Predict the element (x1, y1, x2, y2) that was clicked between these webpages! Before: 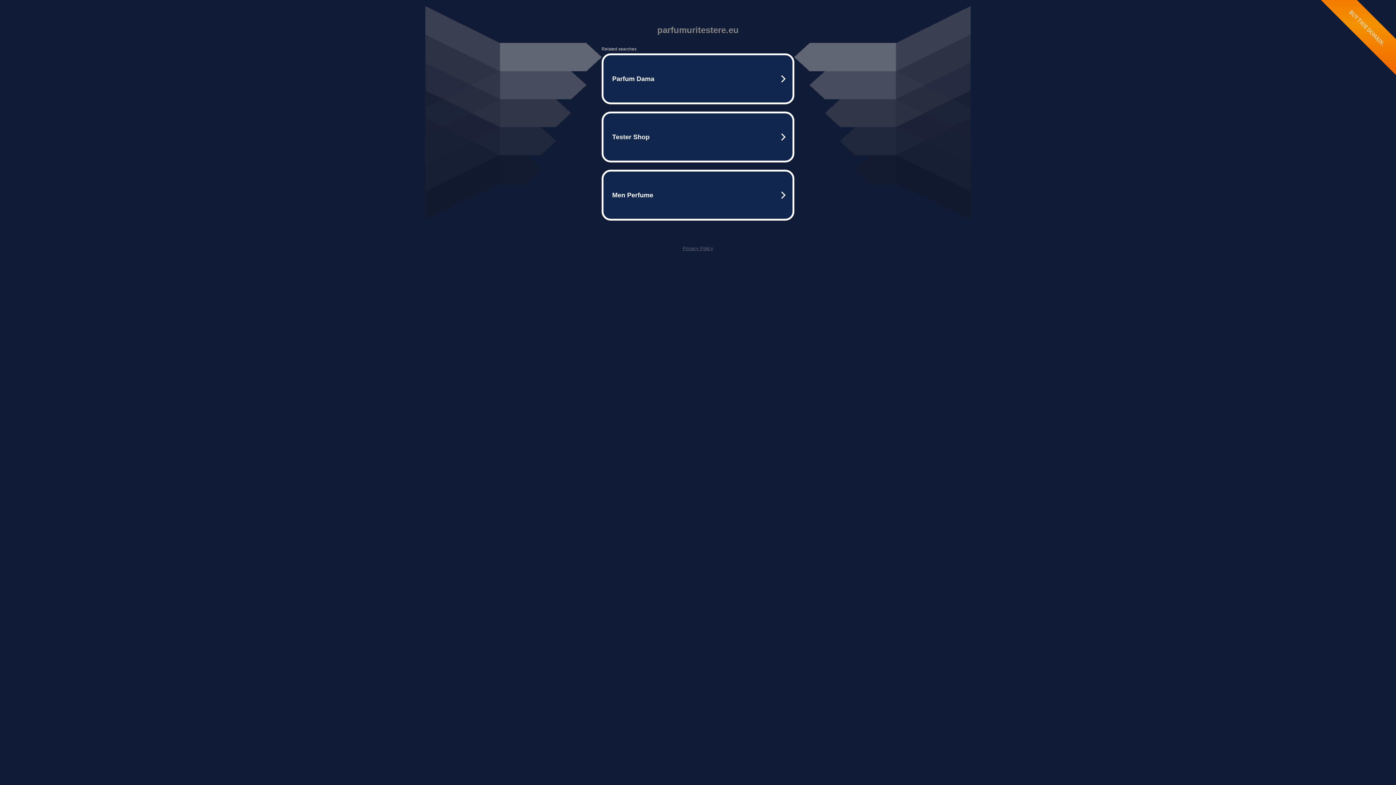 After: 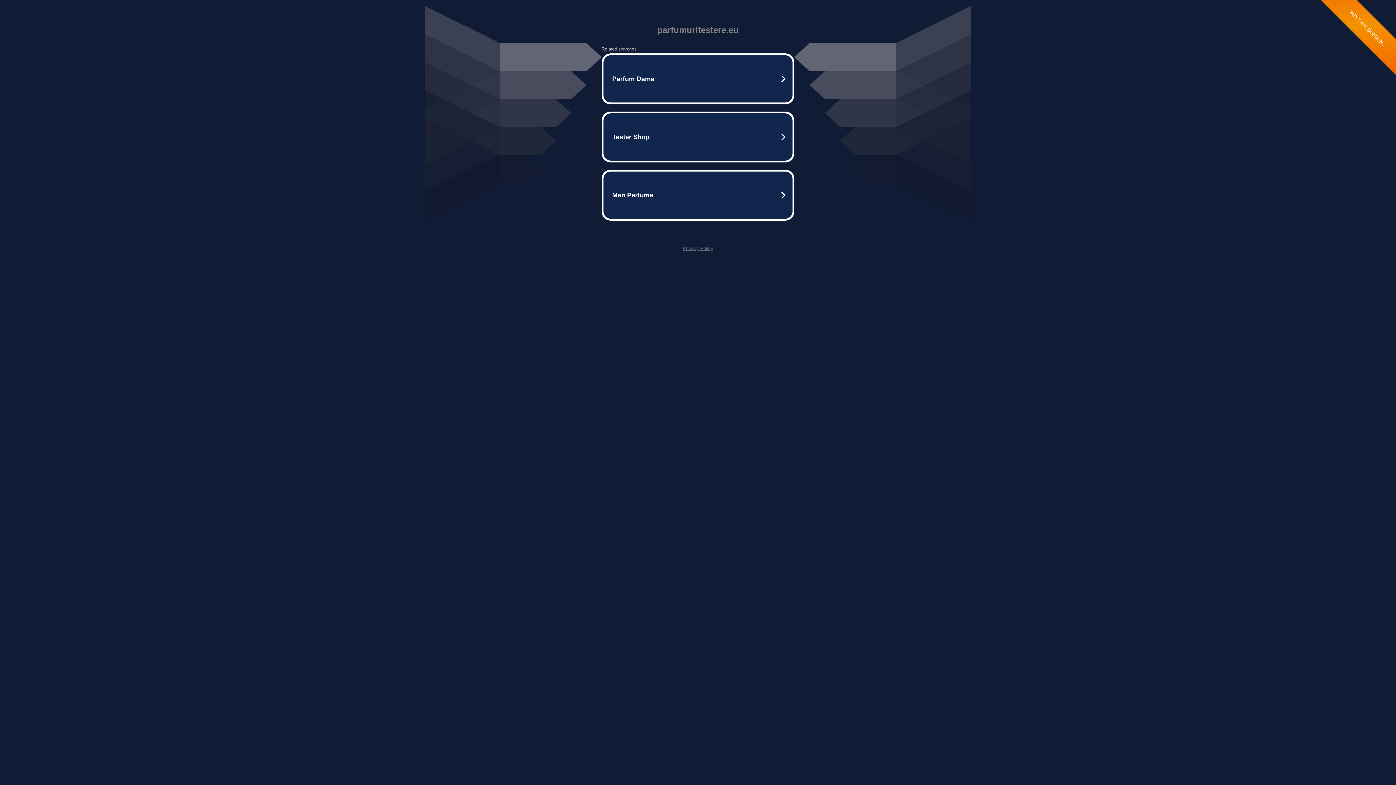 Action: label: Privacy Policy bbox: (682, 245, 713, 251)